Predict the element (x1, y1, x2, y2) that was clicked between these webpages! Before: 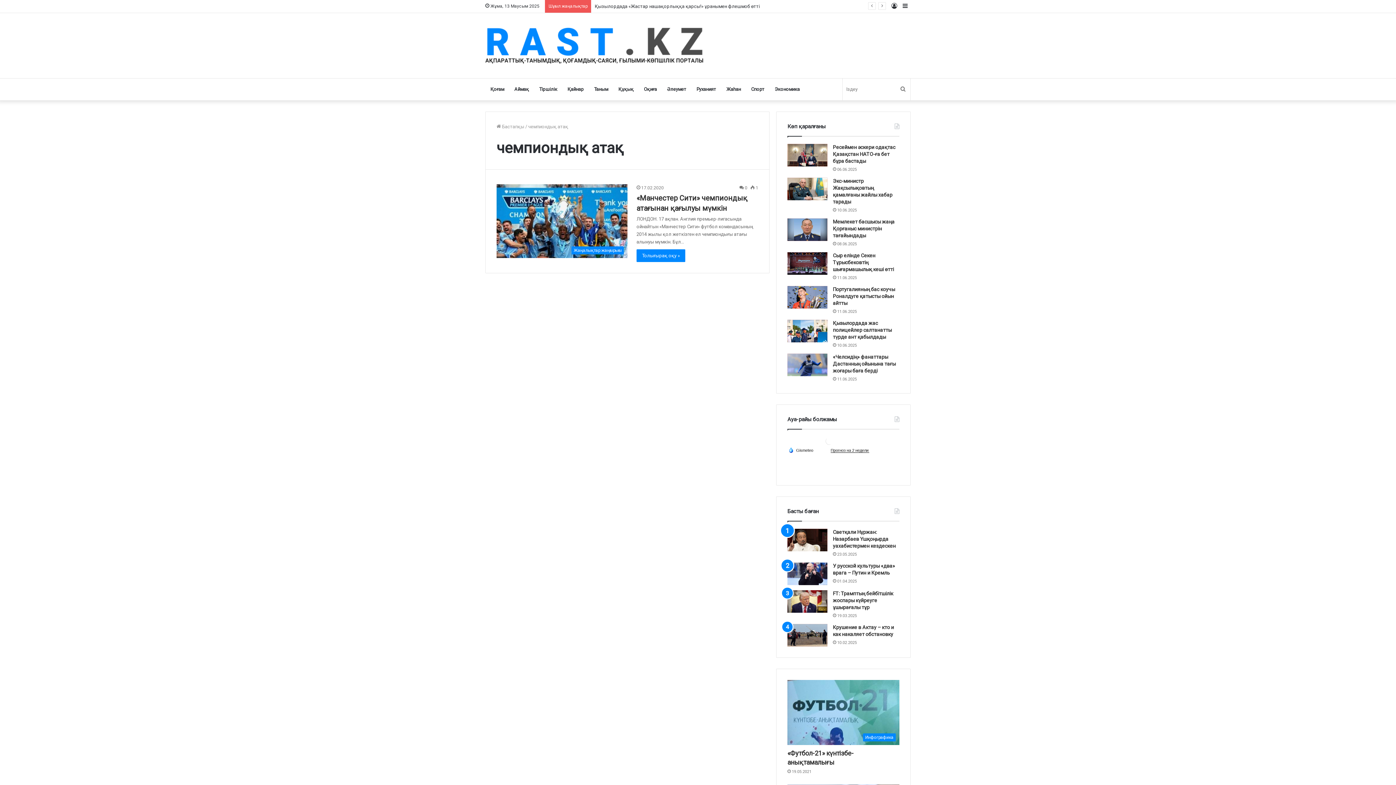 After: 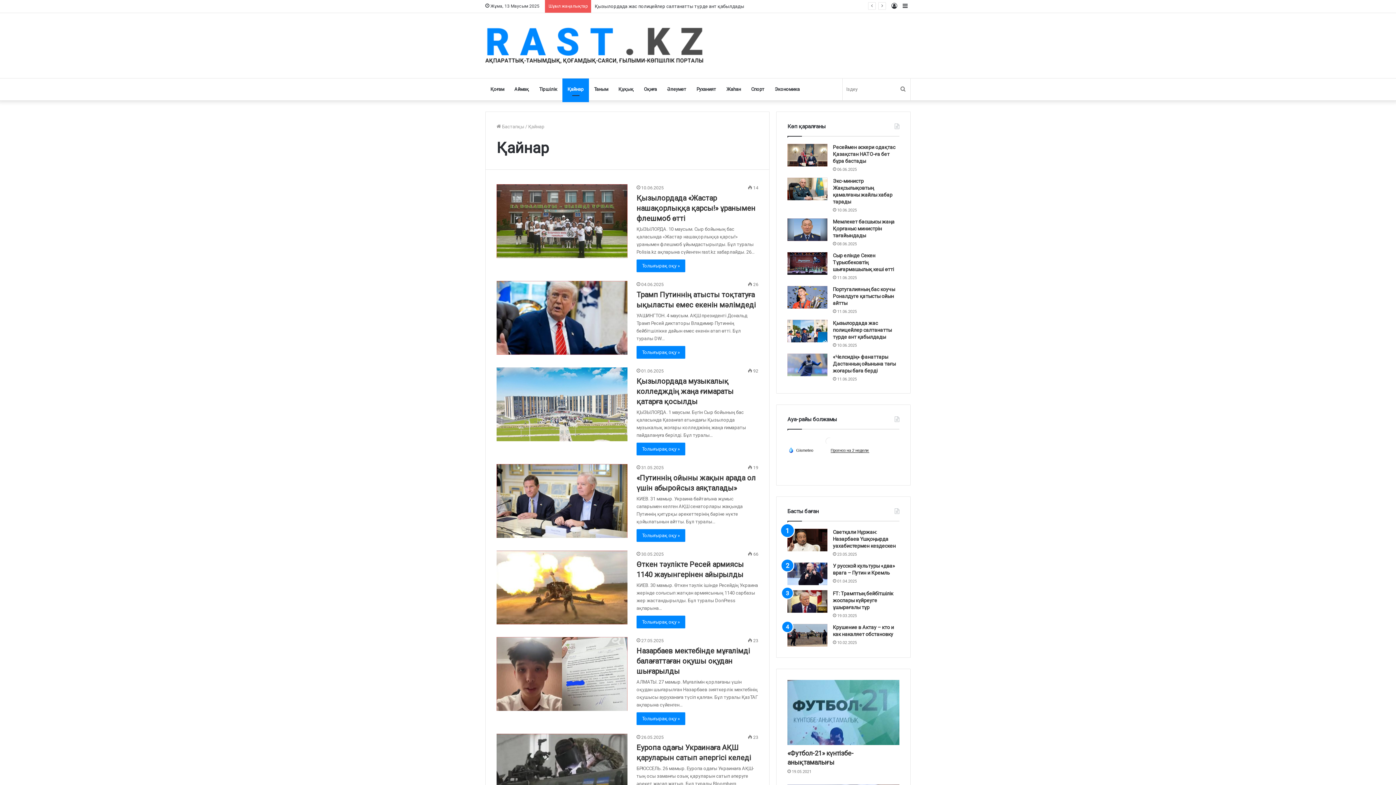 Action: label: Қайнар bbox: (562, 78, 589, 100)